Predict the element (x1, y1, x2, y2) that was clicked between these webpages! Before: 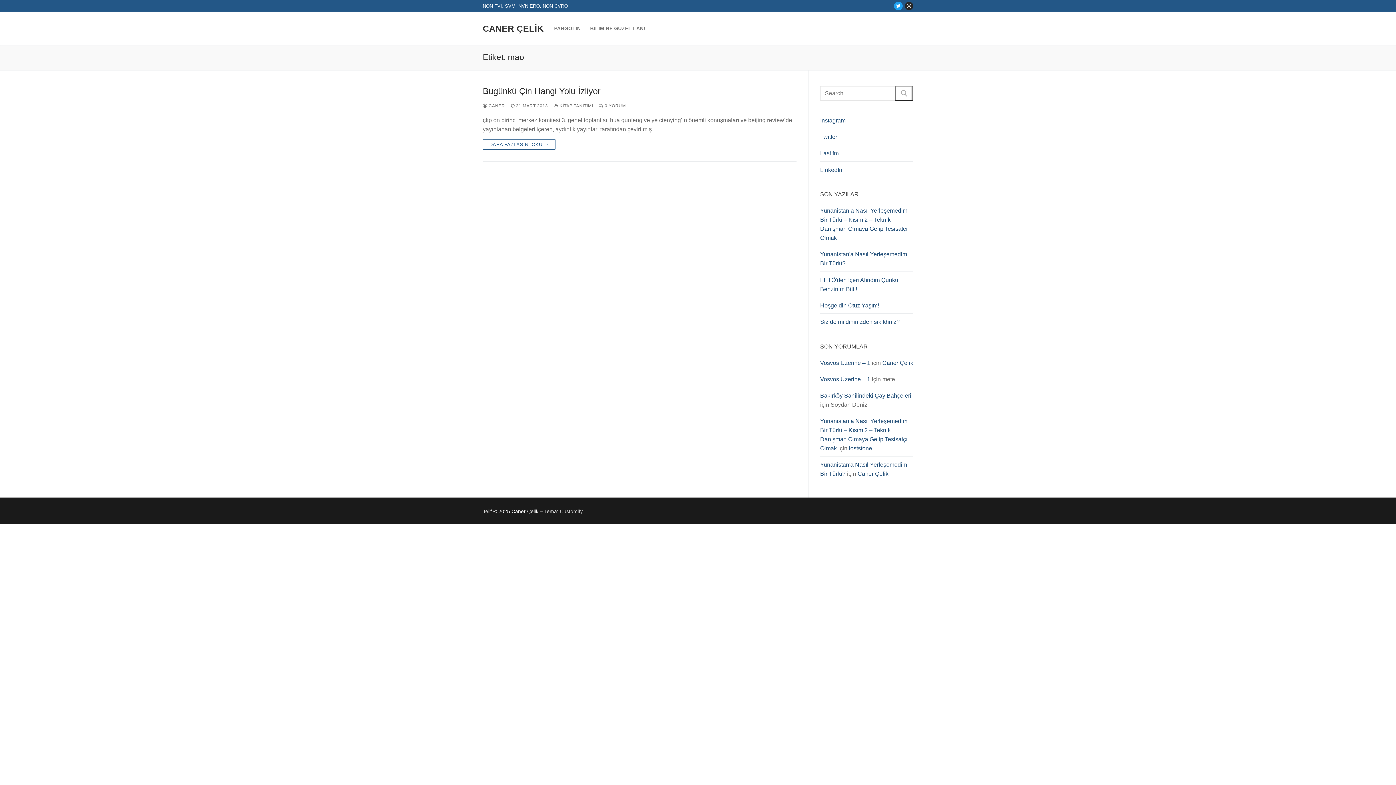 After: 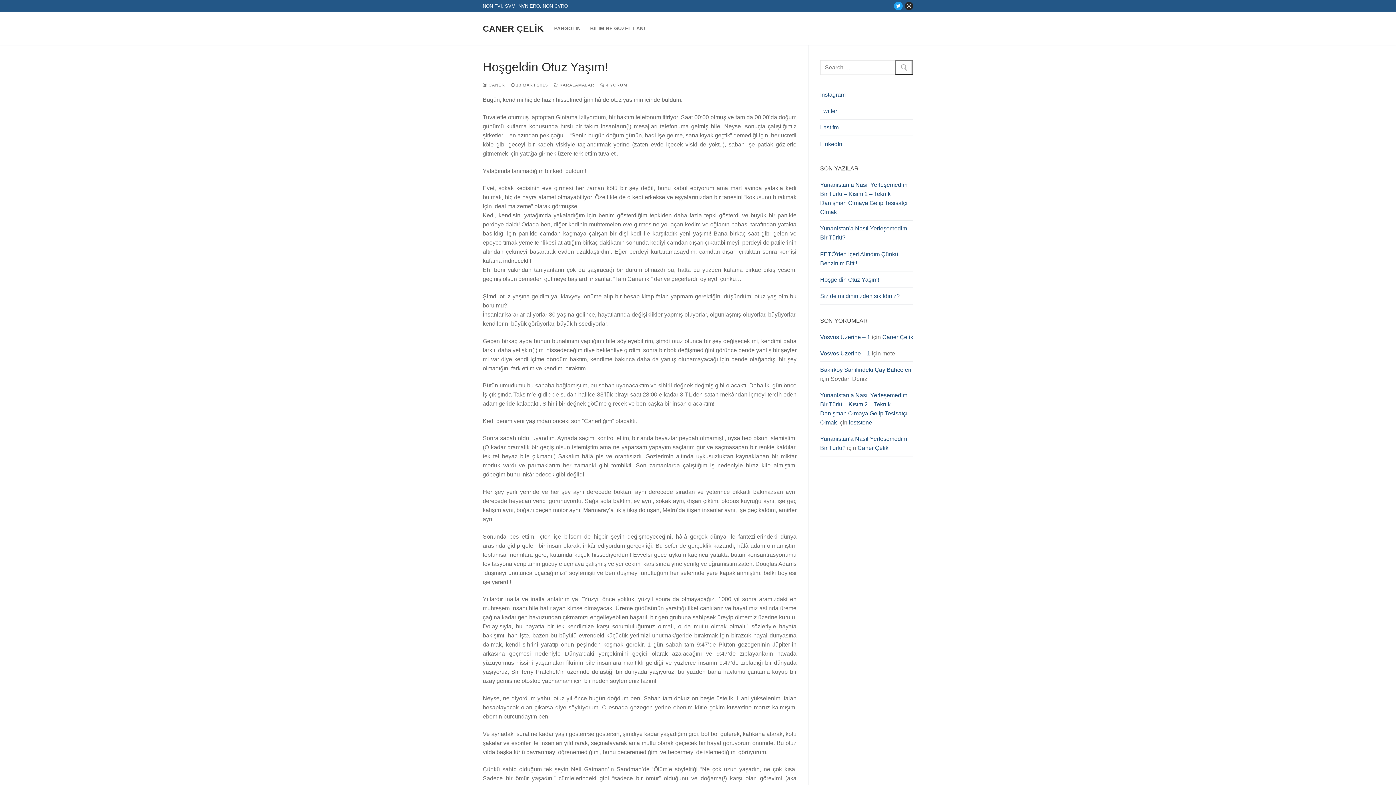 Action: label: Hoşgeldin Otuz Yaşım! bbox: (820, 301, 913, 313)